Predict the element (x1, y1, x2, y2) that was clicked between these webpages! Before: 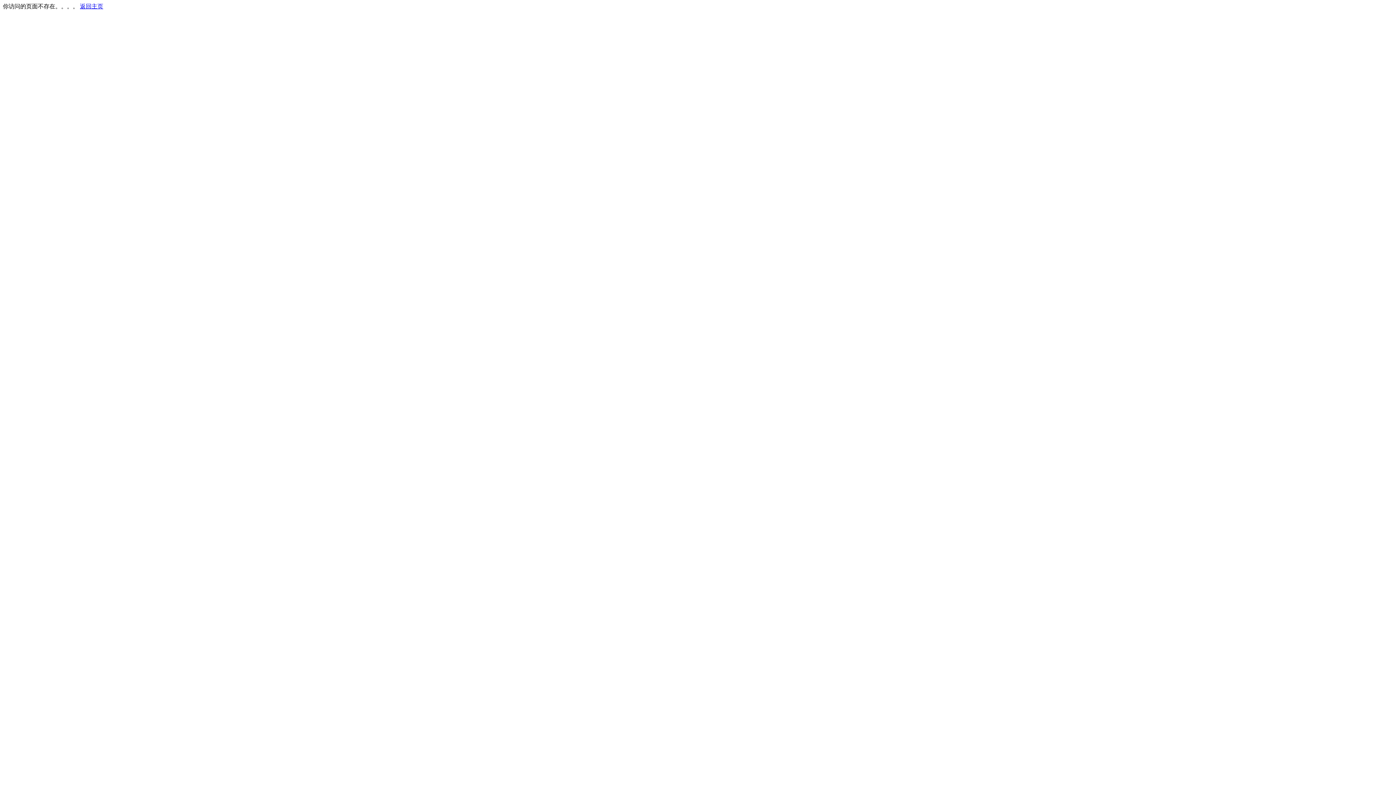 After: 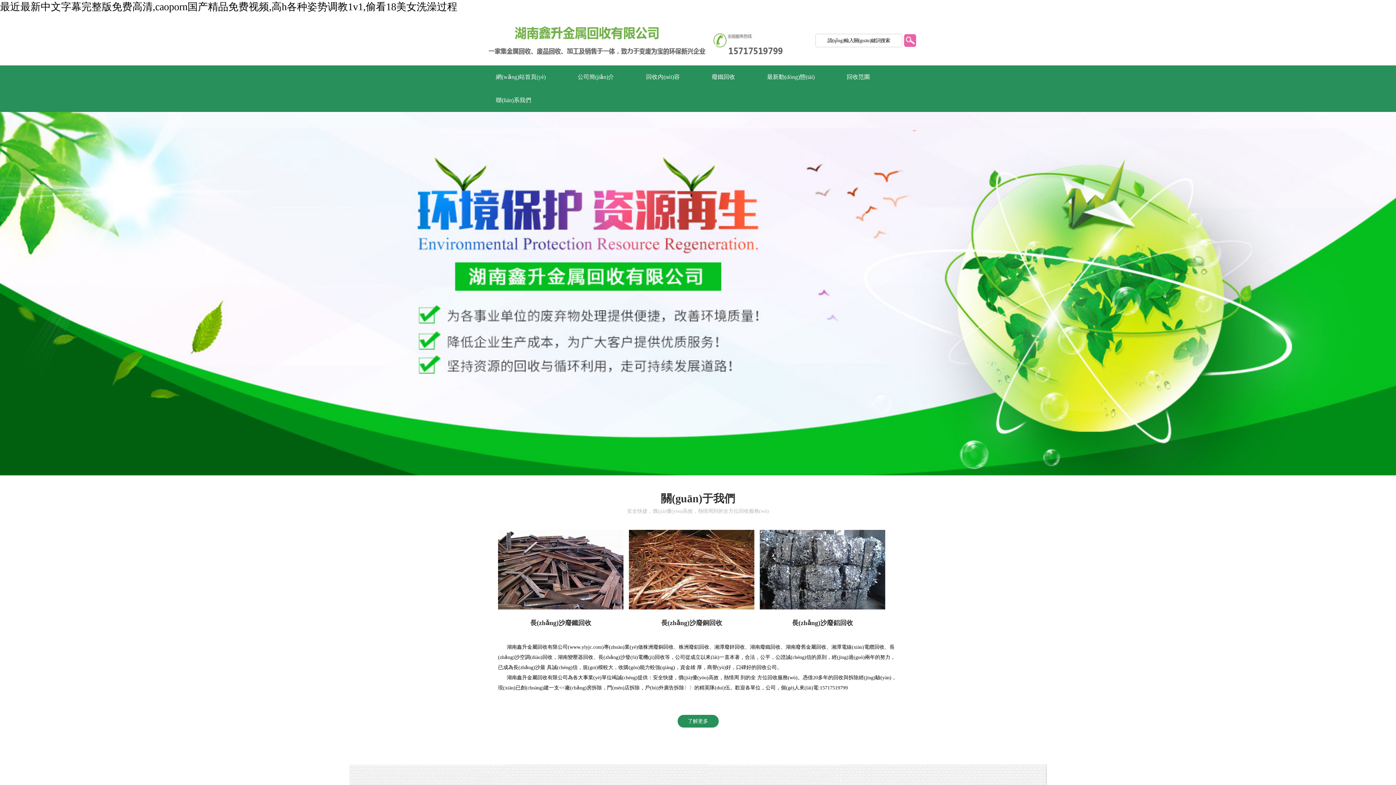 Action: label: 返回主页 bbox: (80, 3, 103, 9)